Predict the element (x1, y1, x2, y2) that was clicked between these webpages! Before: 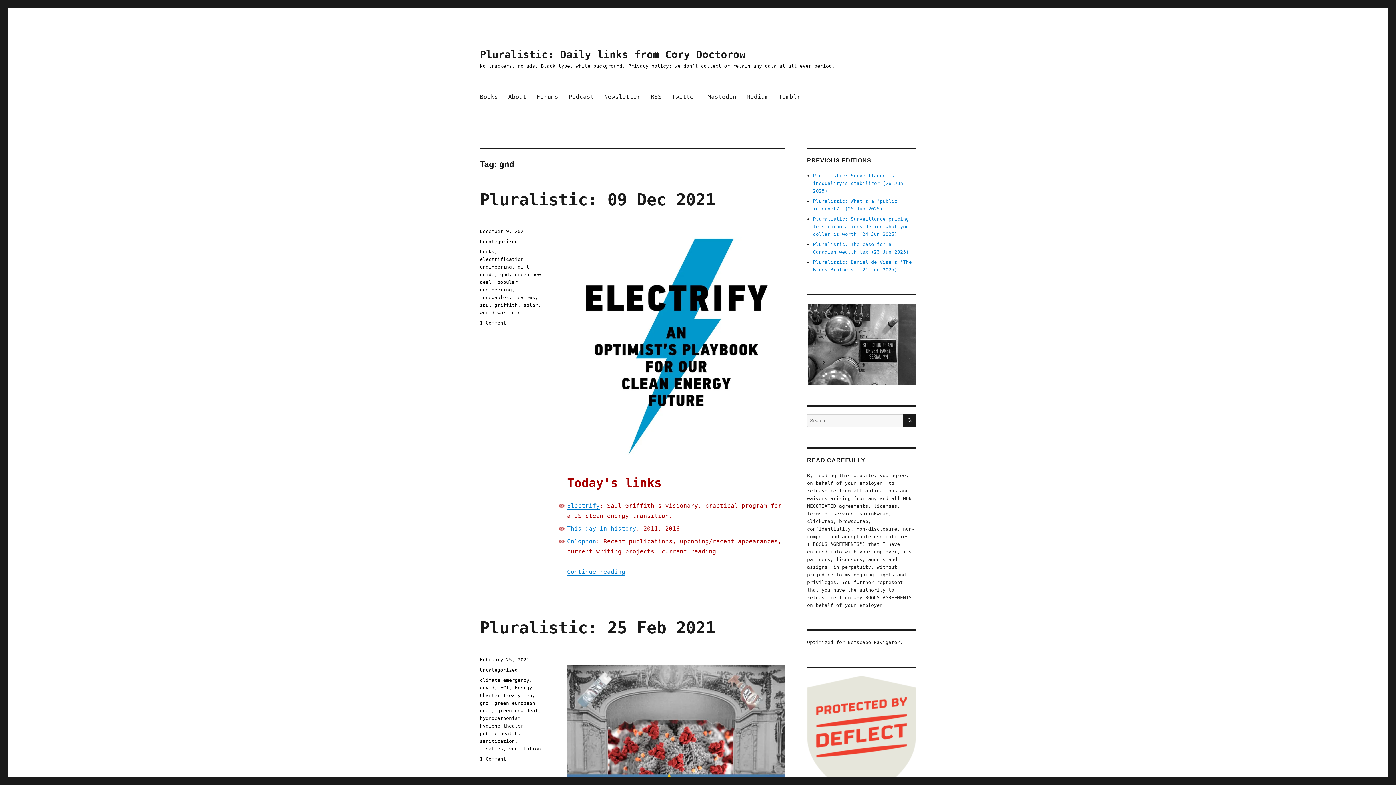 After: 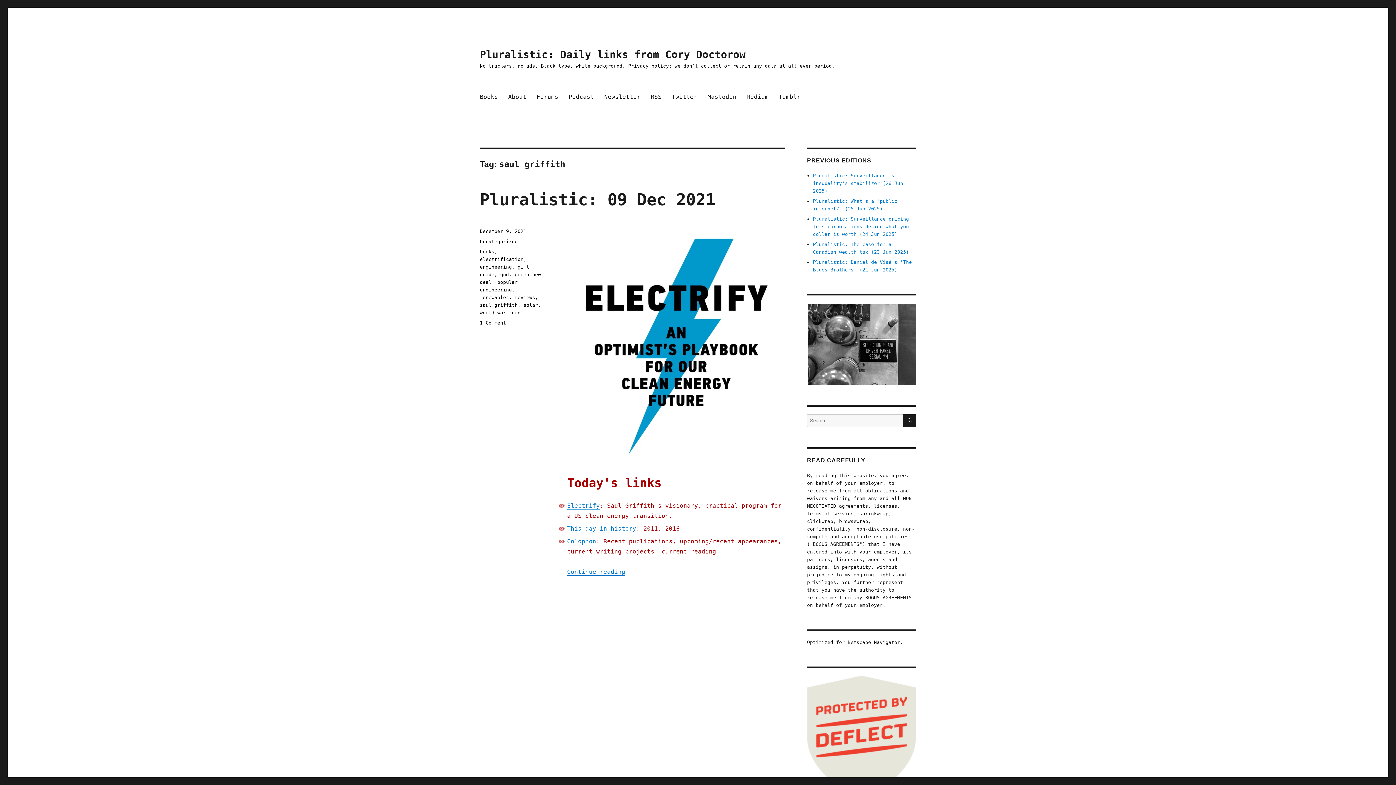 Action: bbox: (480, 302, 517, 308) label: saul griffith